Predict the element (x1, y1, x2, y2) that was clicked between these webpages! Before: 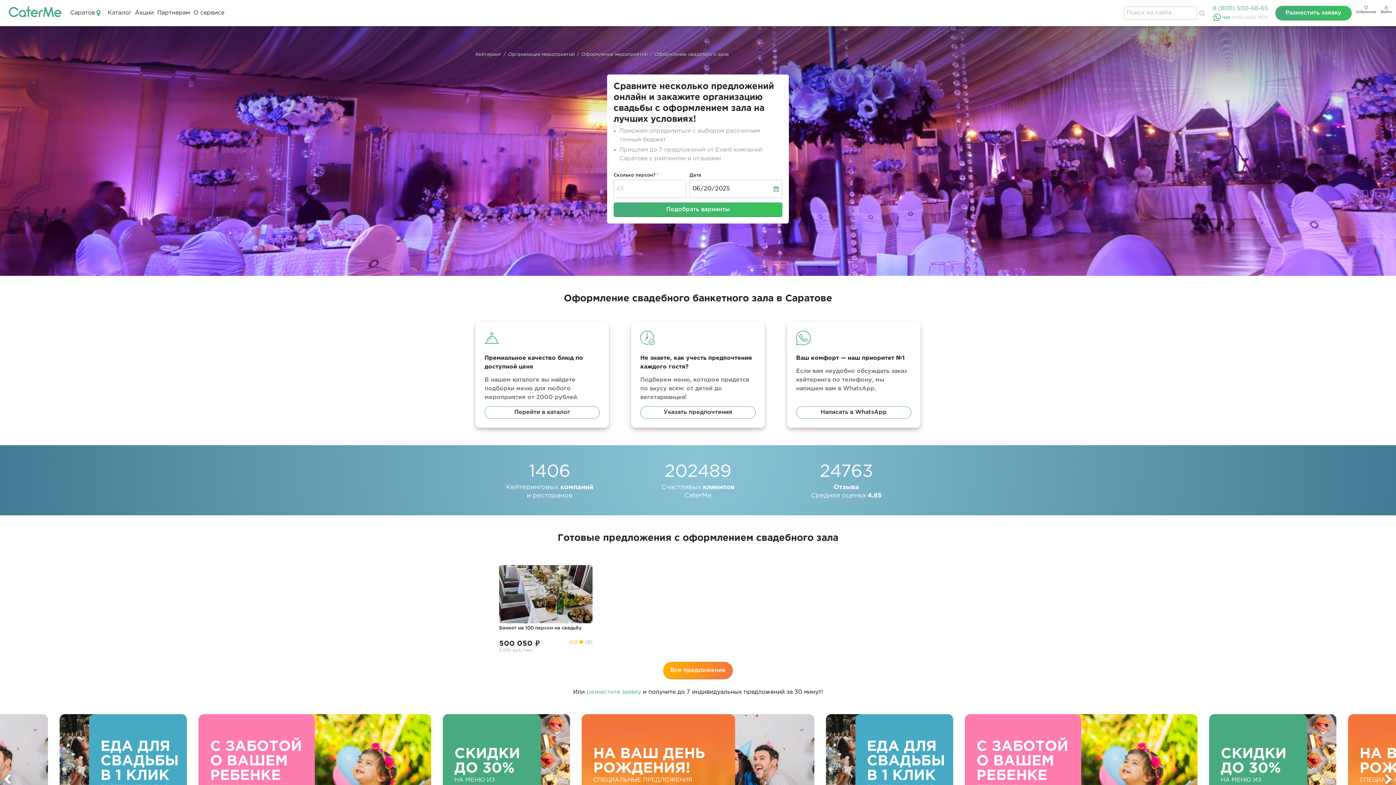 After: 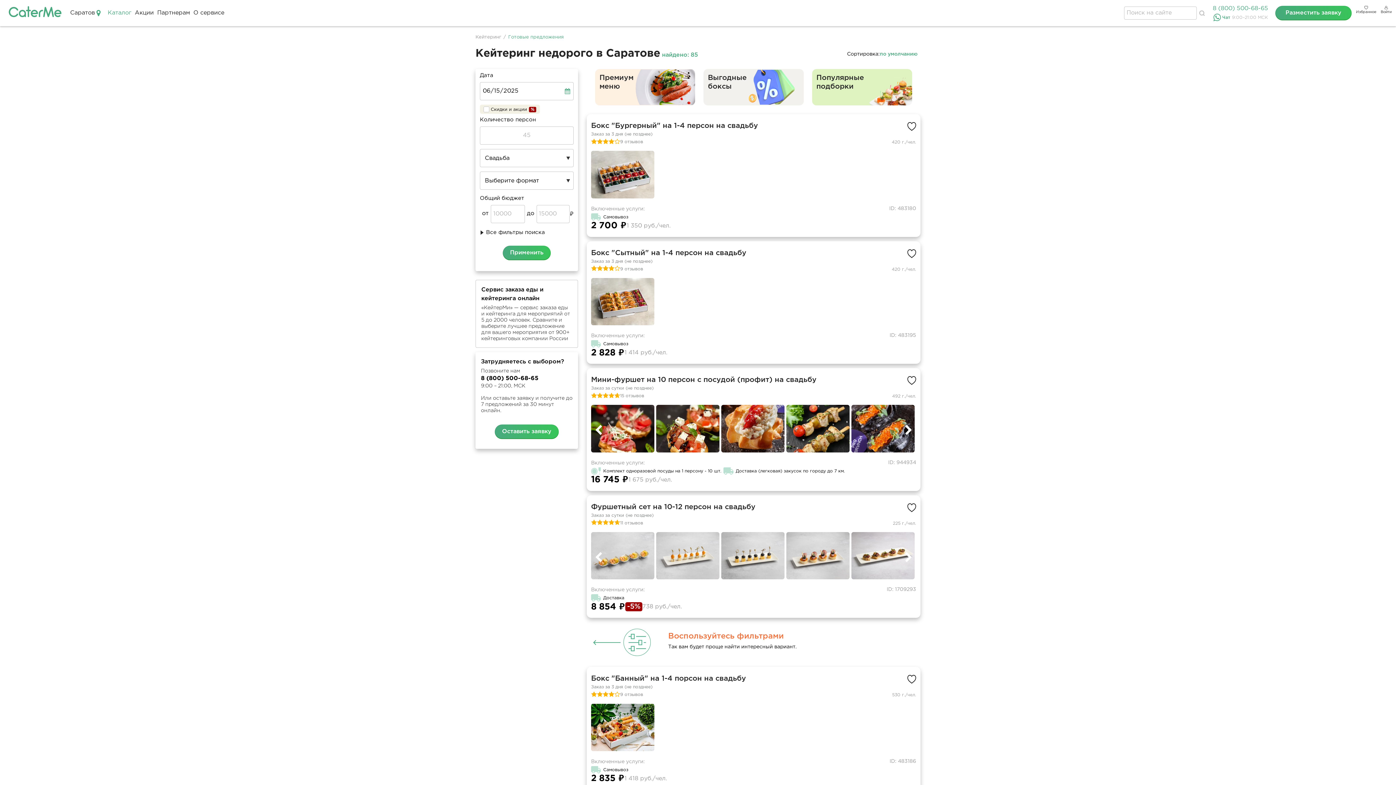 Action: label: Каталог bbox: (105, 8, 133, 17)